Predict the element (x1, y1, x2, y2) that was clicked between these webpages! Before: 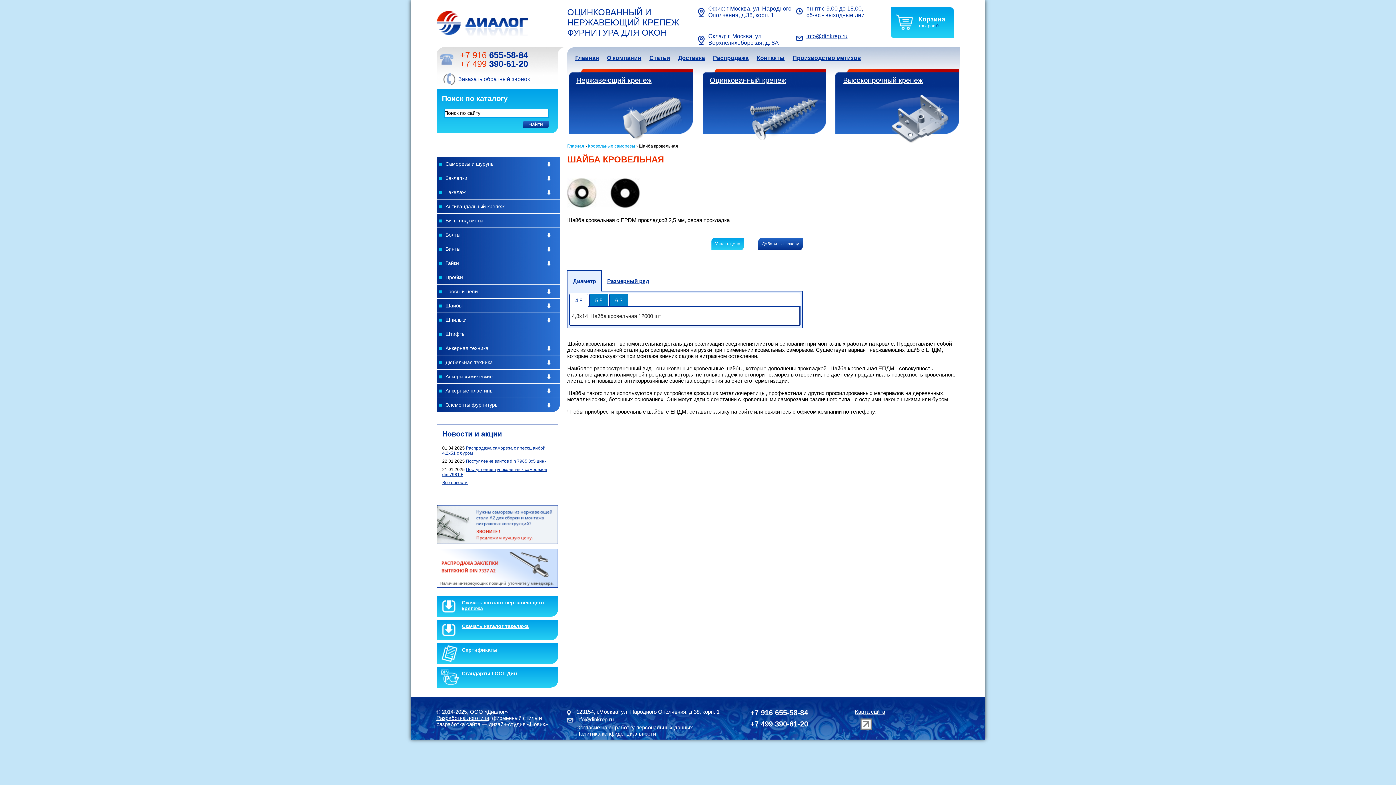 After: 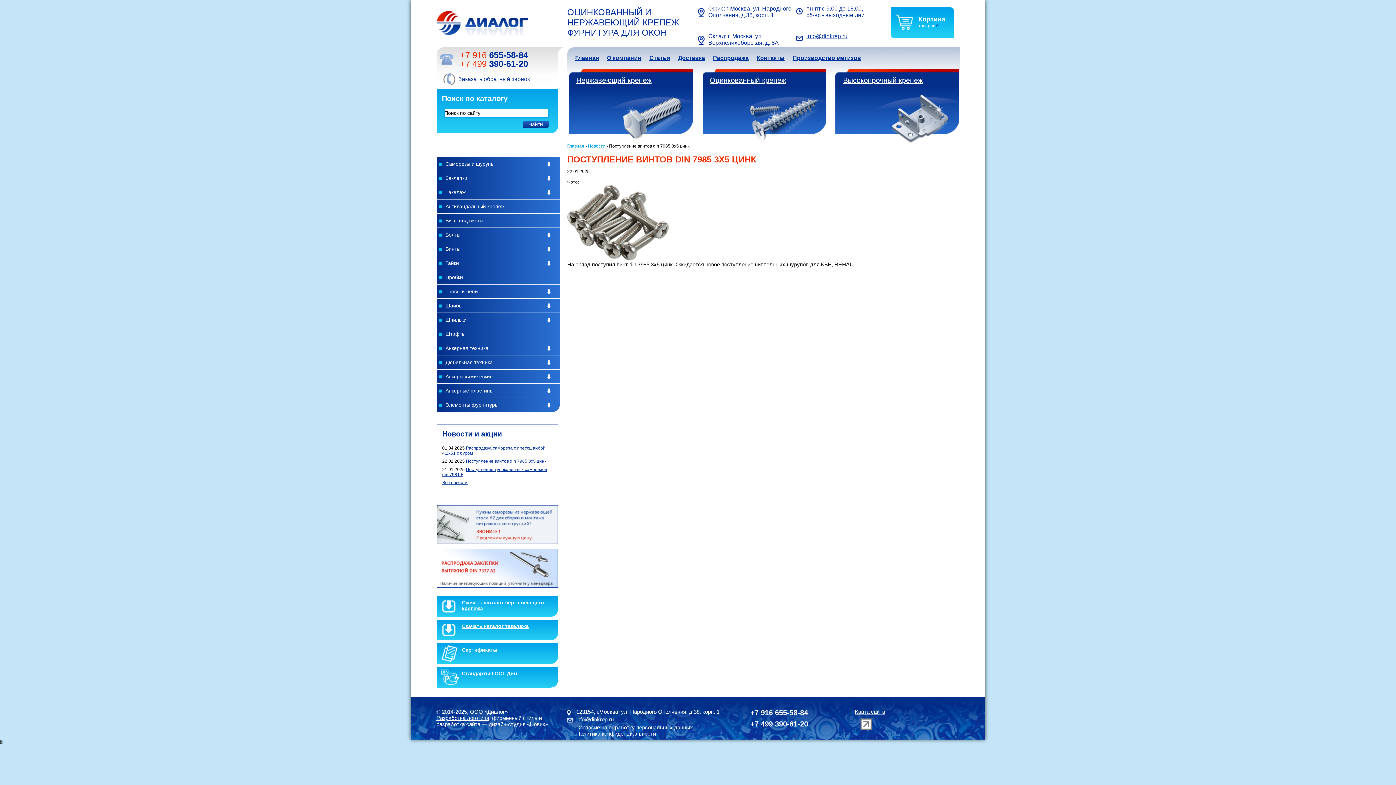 Action: bbox: (466, 459, 546, 464) label: Поступление винтов din 7985 3х5 цинк